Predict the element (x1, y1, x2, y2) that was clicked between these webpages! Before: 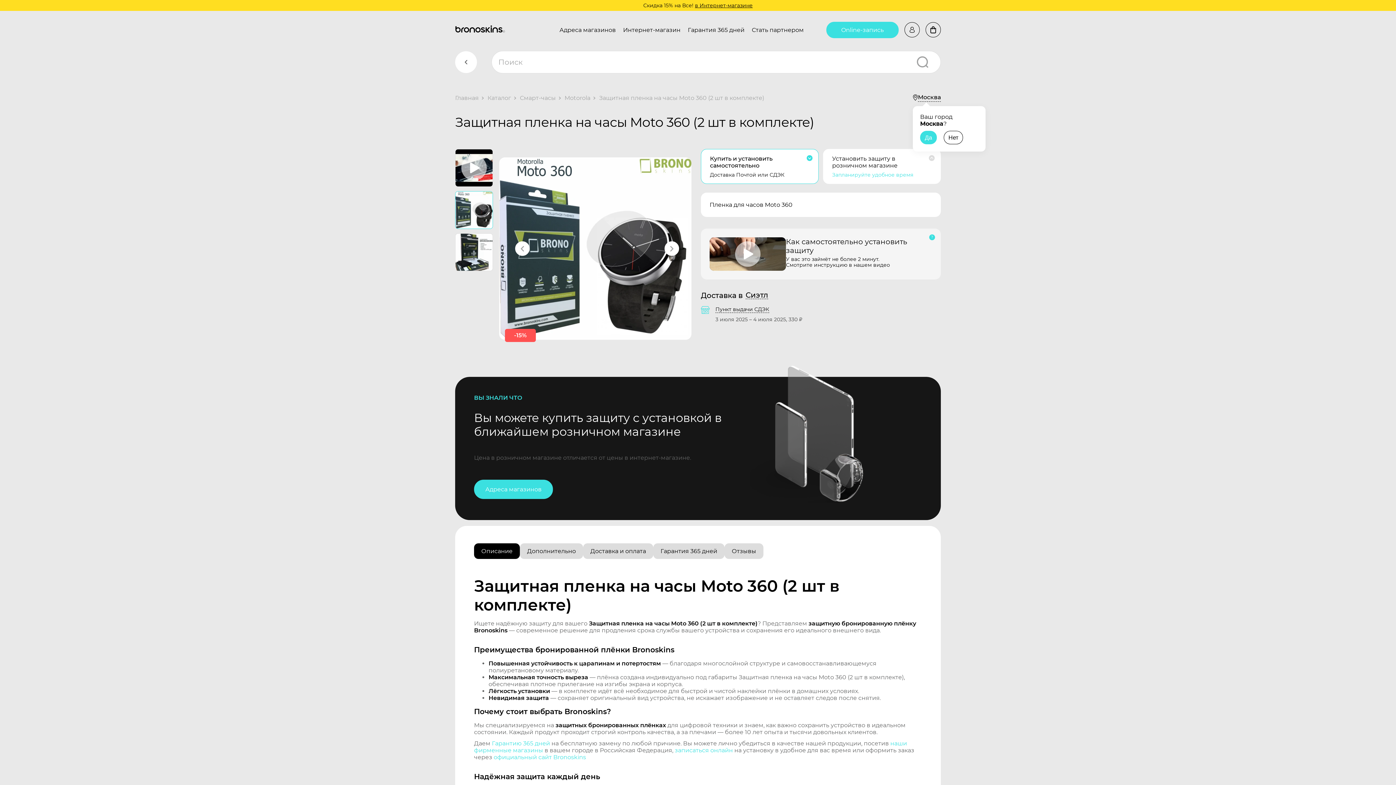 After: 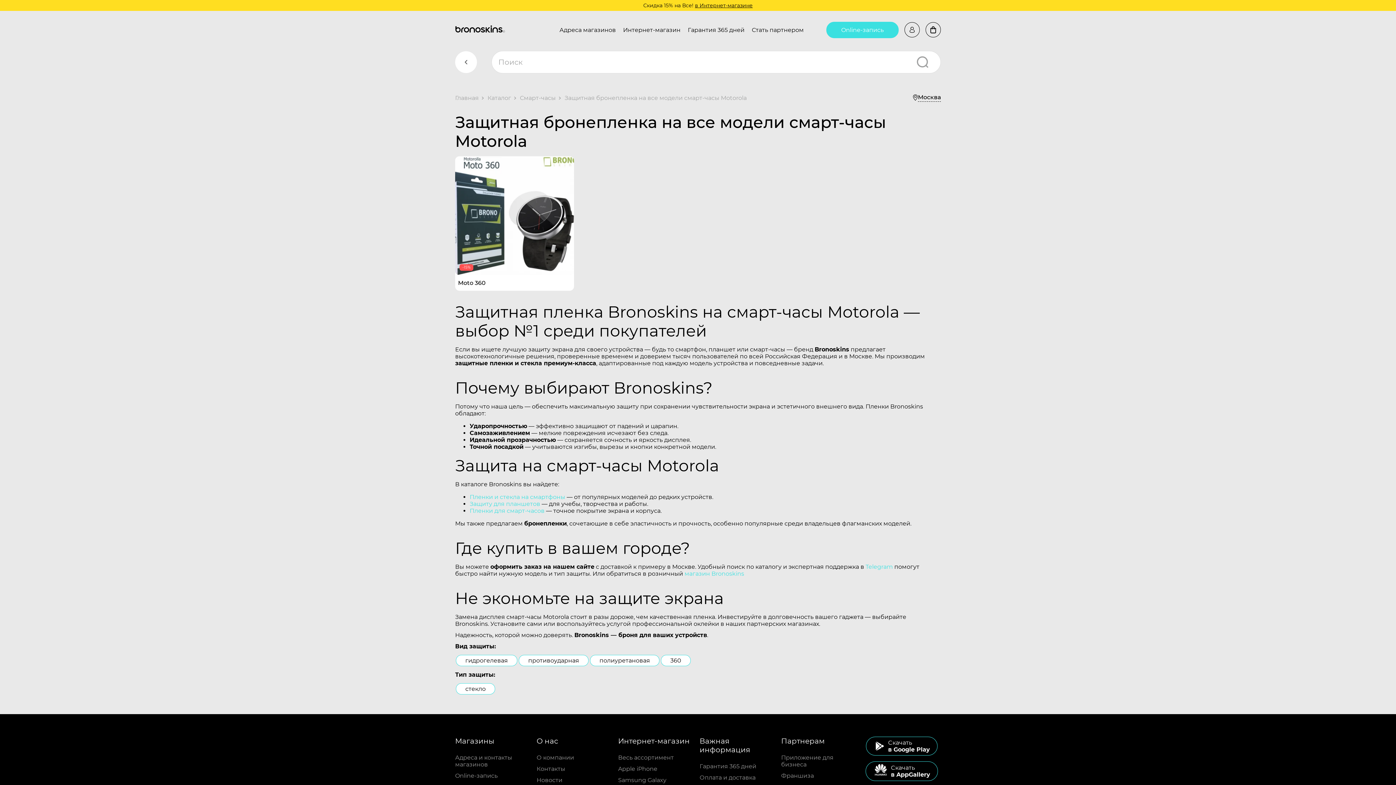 Action: bbox: (455, 51, 477, 73)